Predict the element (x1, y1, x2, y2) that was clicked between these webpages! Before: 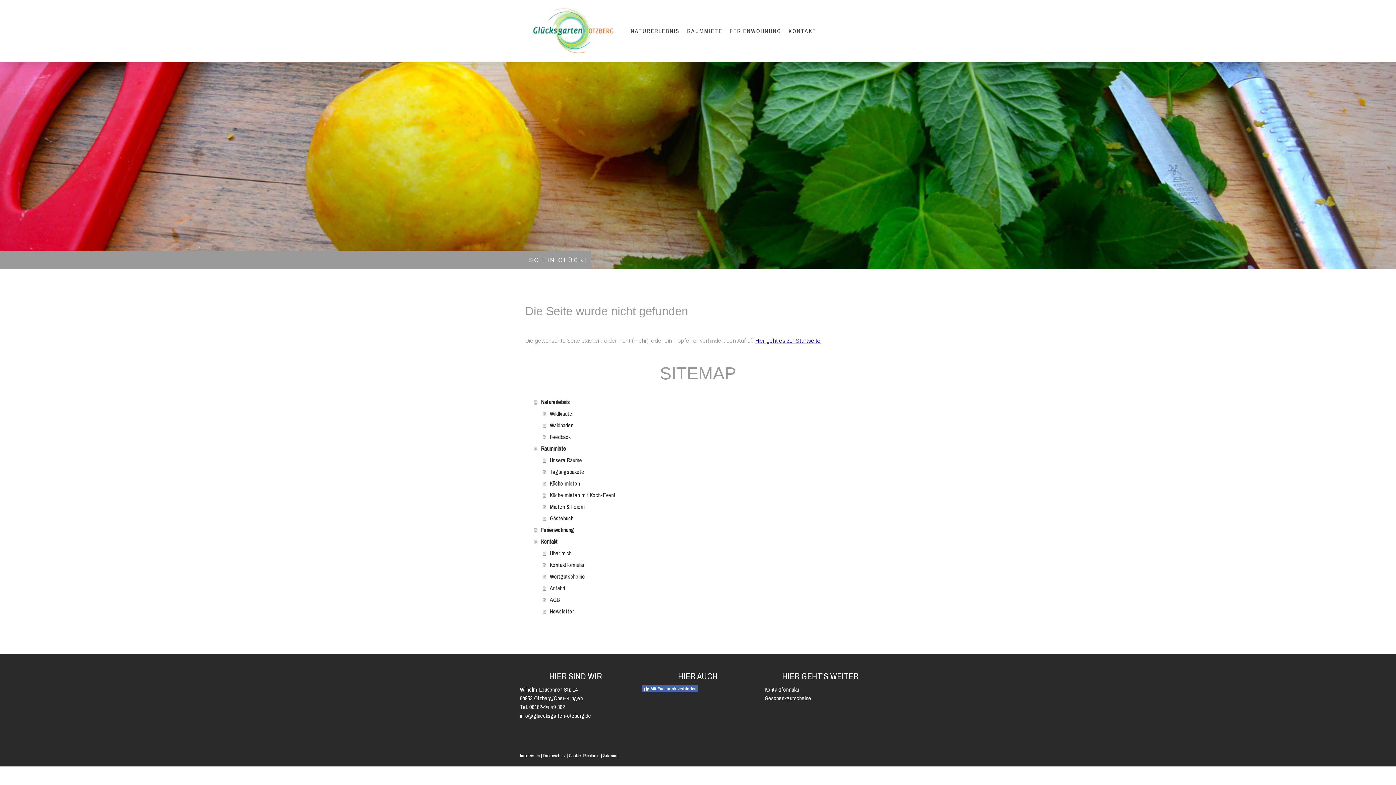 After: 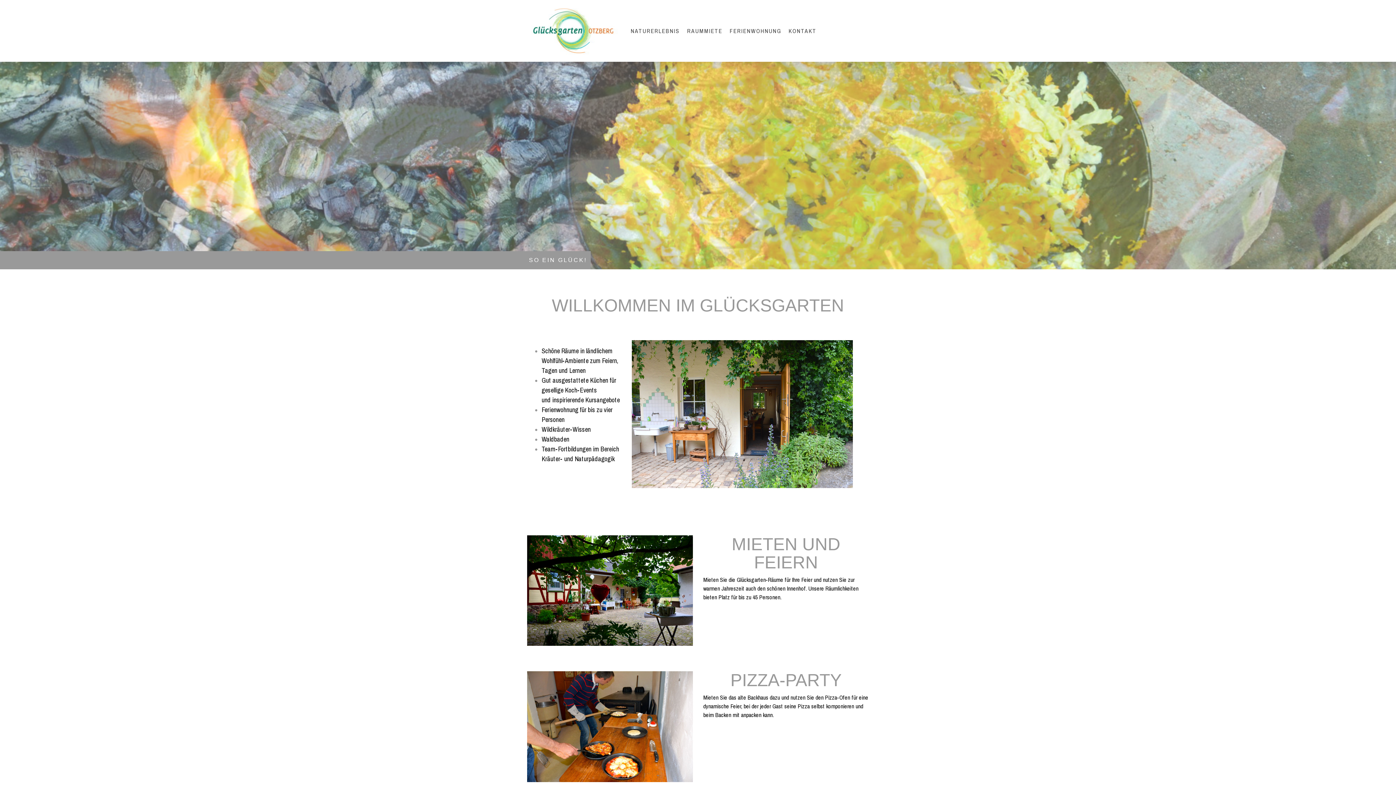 Action: bbox: (755, 337, 820, 344) label: Hier geht es zur Startseite